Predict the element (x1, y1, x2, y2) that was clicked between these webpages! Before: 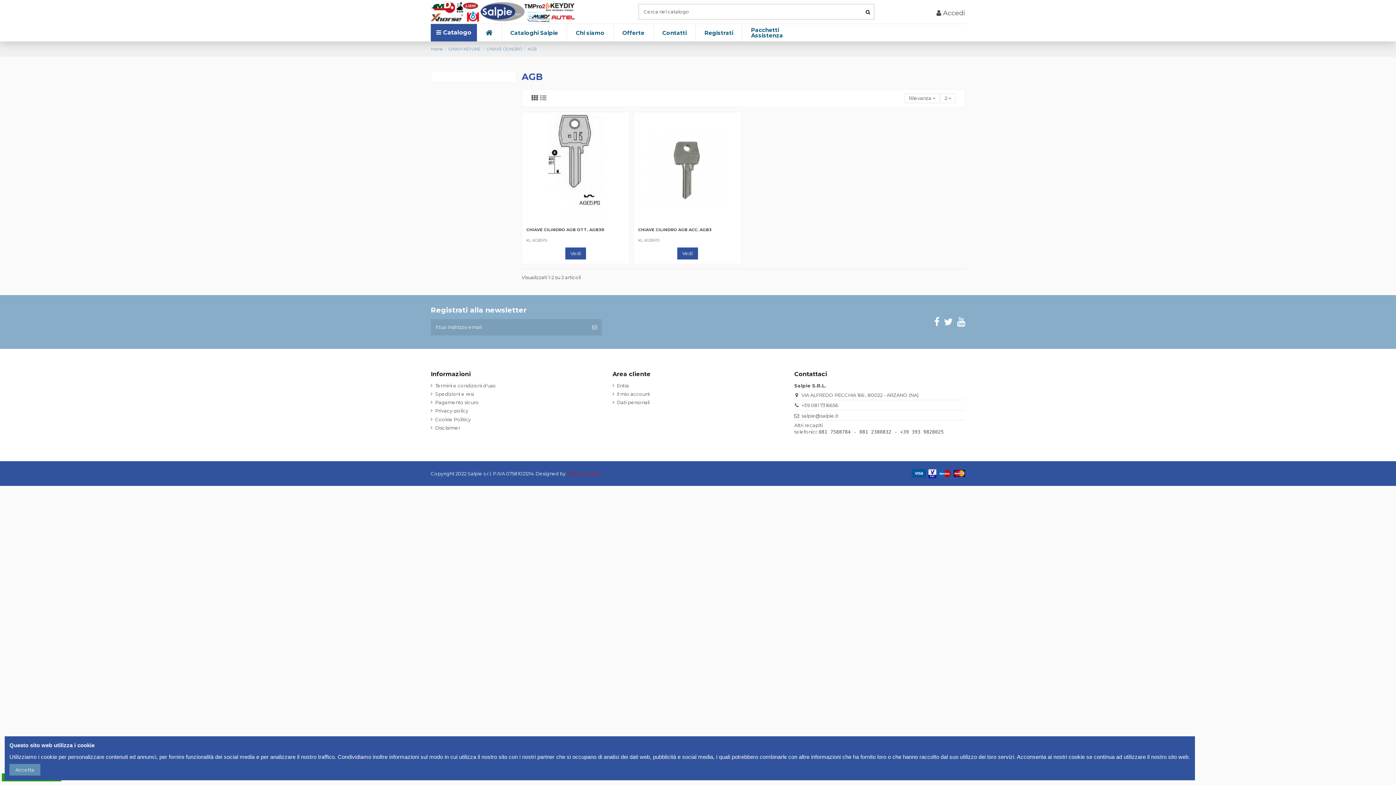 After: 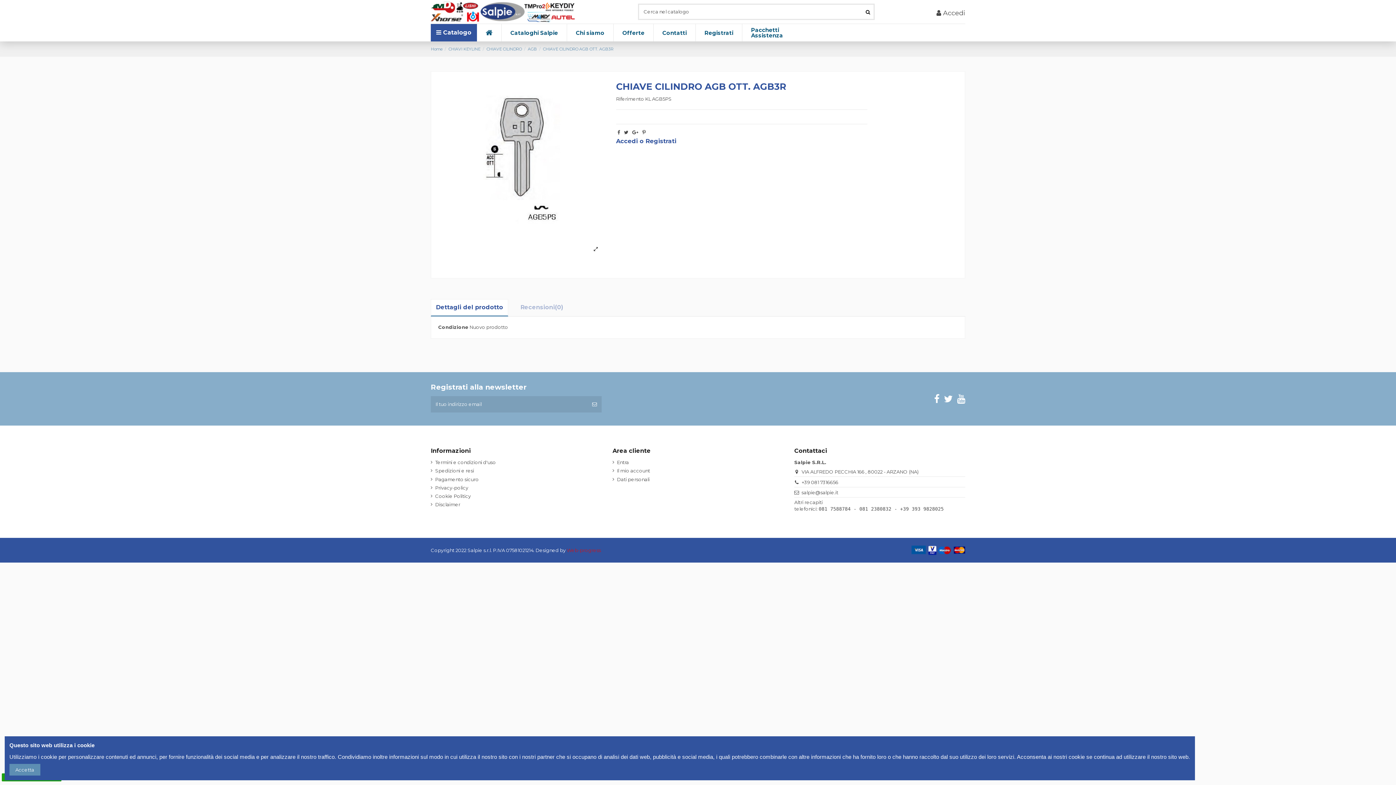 Action: bbox: (522, 113, 628, 223)